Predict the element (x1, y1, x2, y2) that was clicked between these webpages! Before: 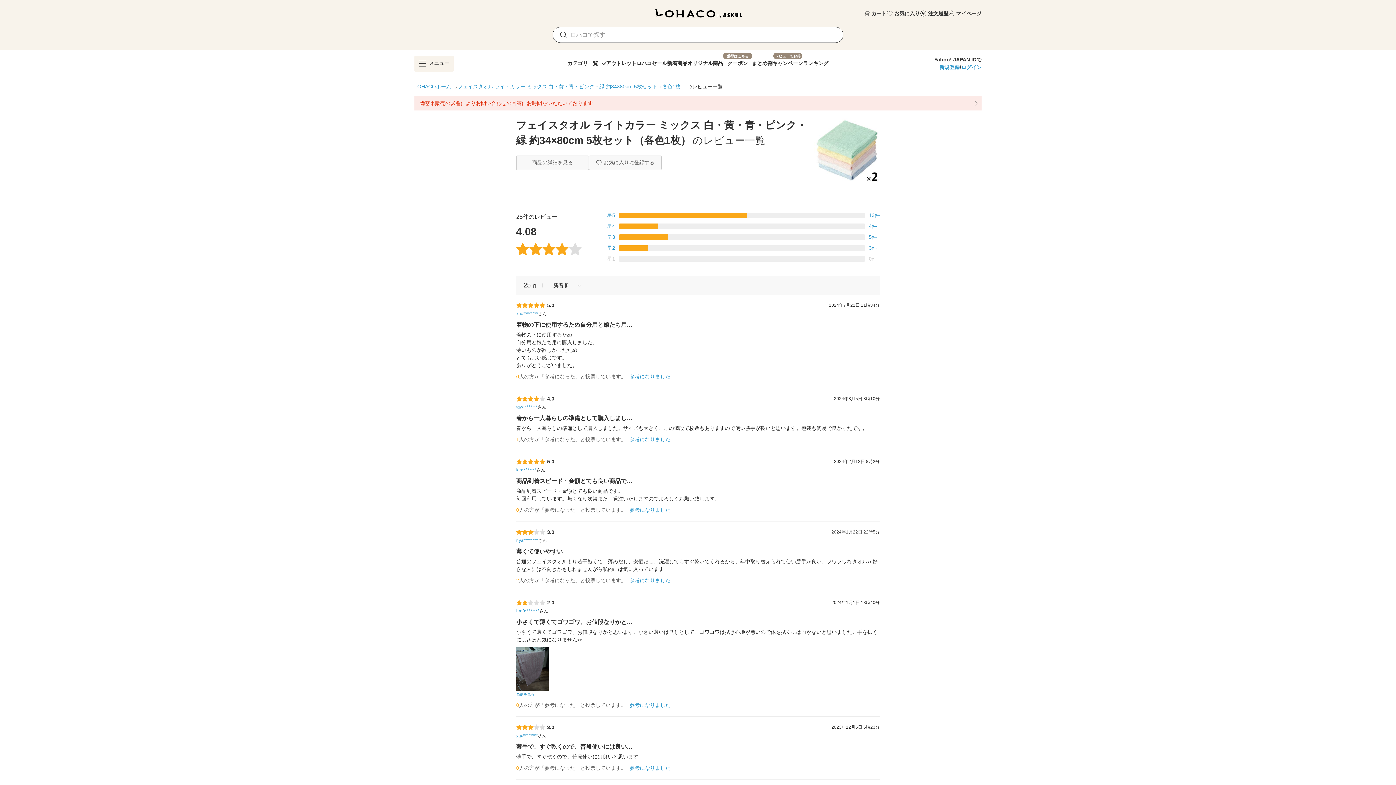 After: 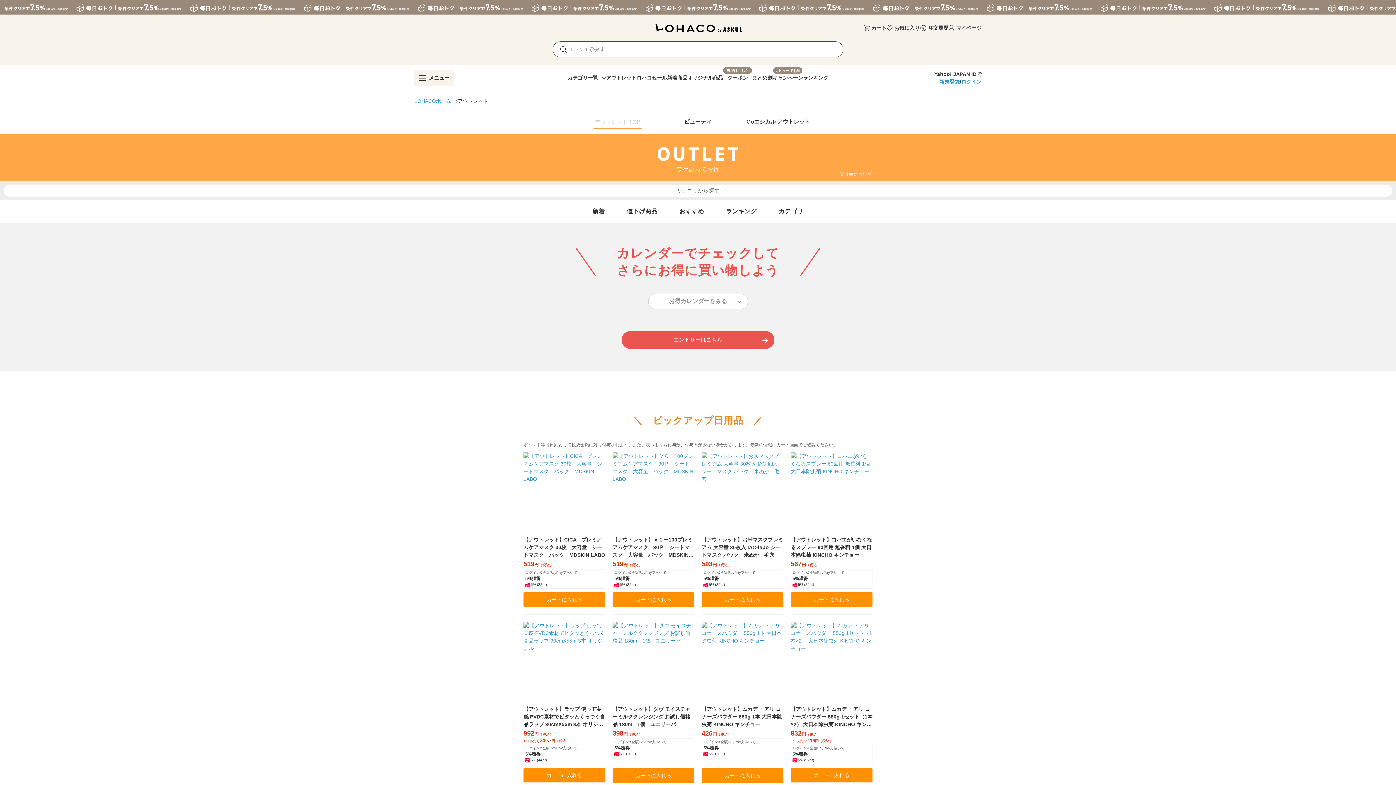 Action: bbox: (606, 52, 636, 71) label: アウトレット